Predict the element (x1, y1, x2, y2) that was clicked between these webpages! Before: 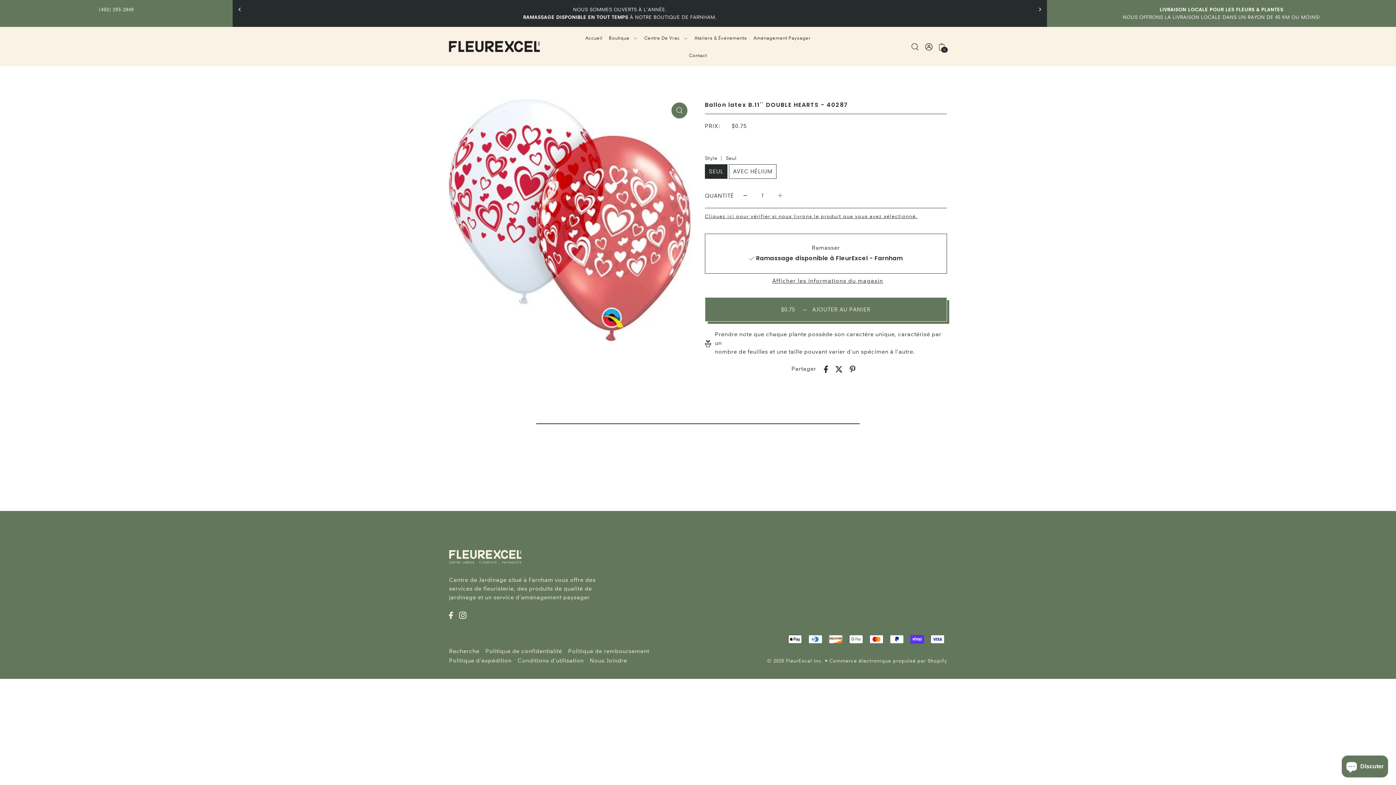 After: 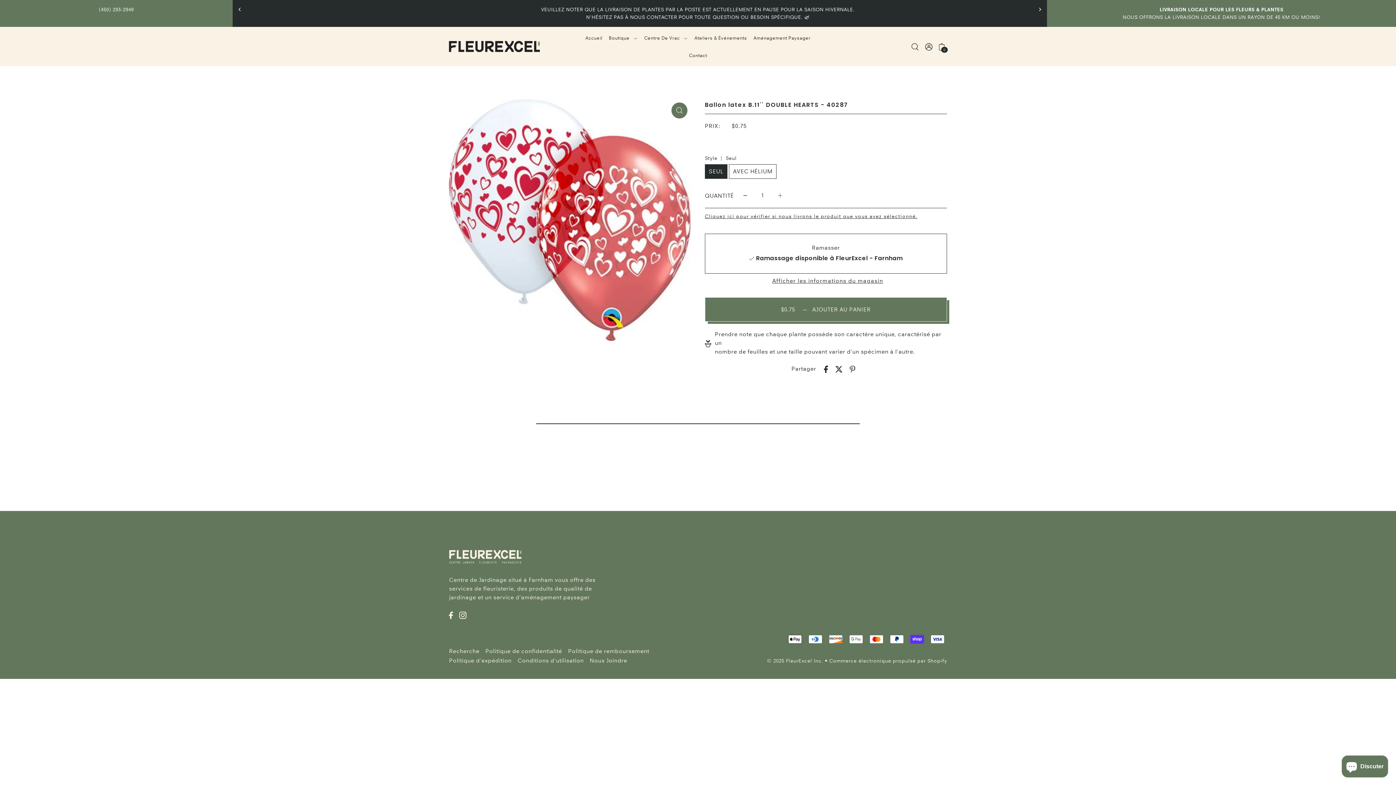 Action: bbox: (848, 364, 856, 373) label: Partager sur Pinterest